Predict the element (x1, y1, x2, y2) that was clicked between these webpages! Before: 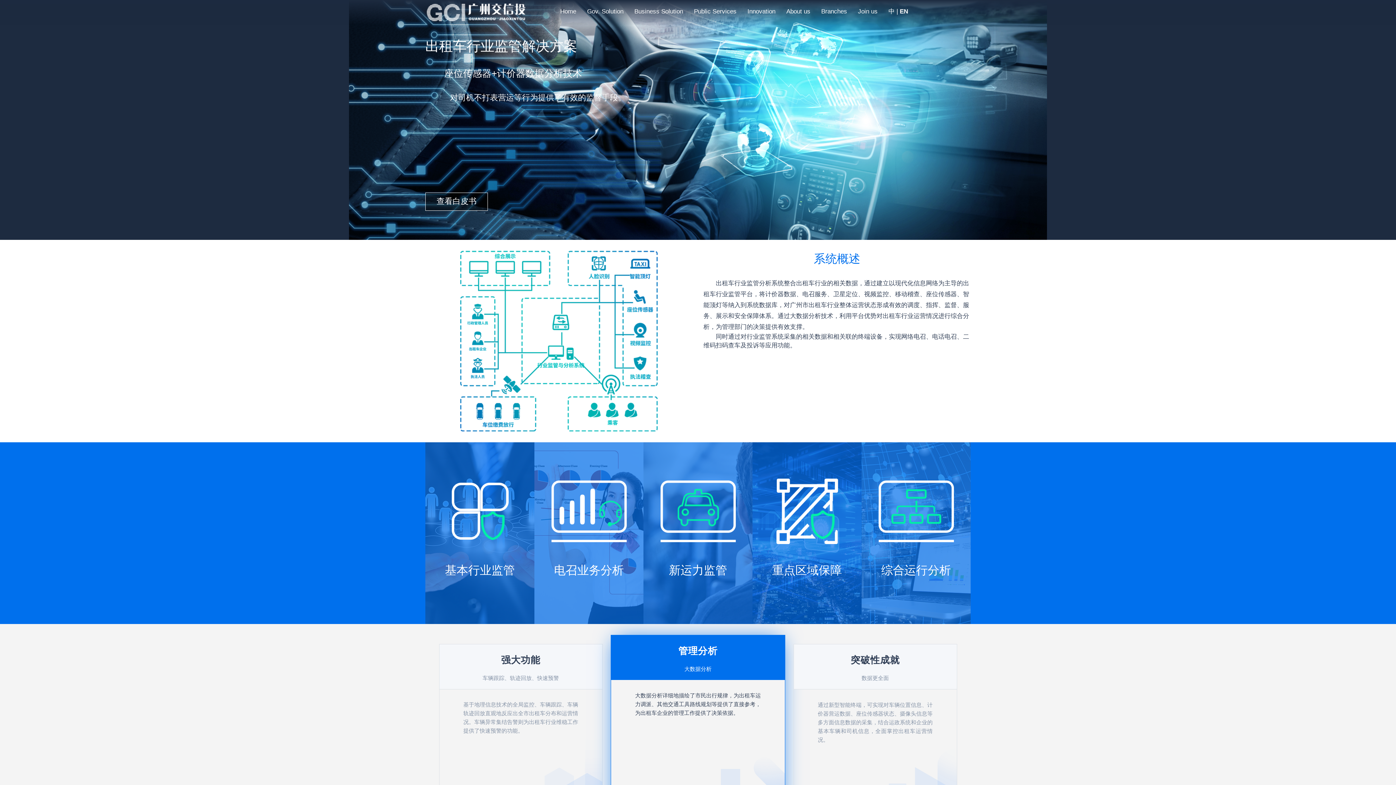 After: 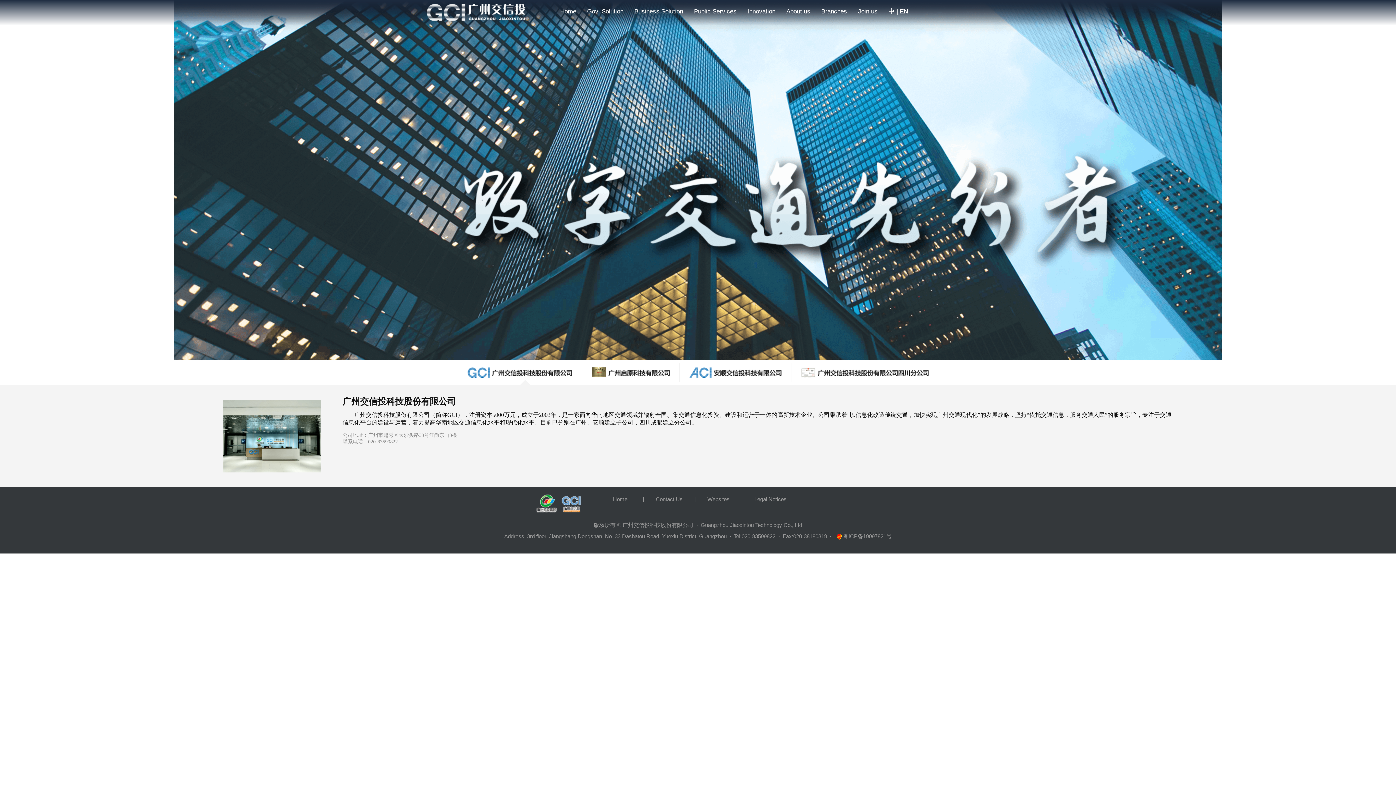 Action: bbox: (816, 0, 852, 23) label: Branches